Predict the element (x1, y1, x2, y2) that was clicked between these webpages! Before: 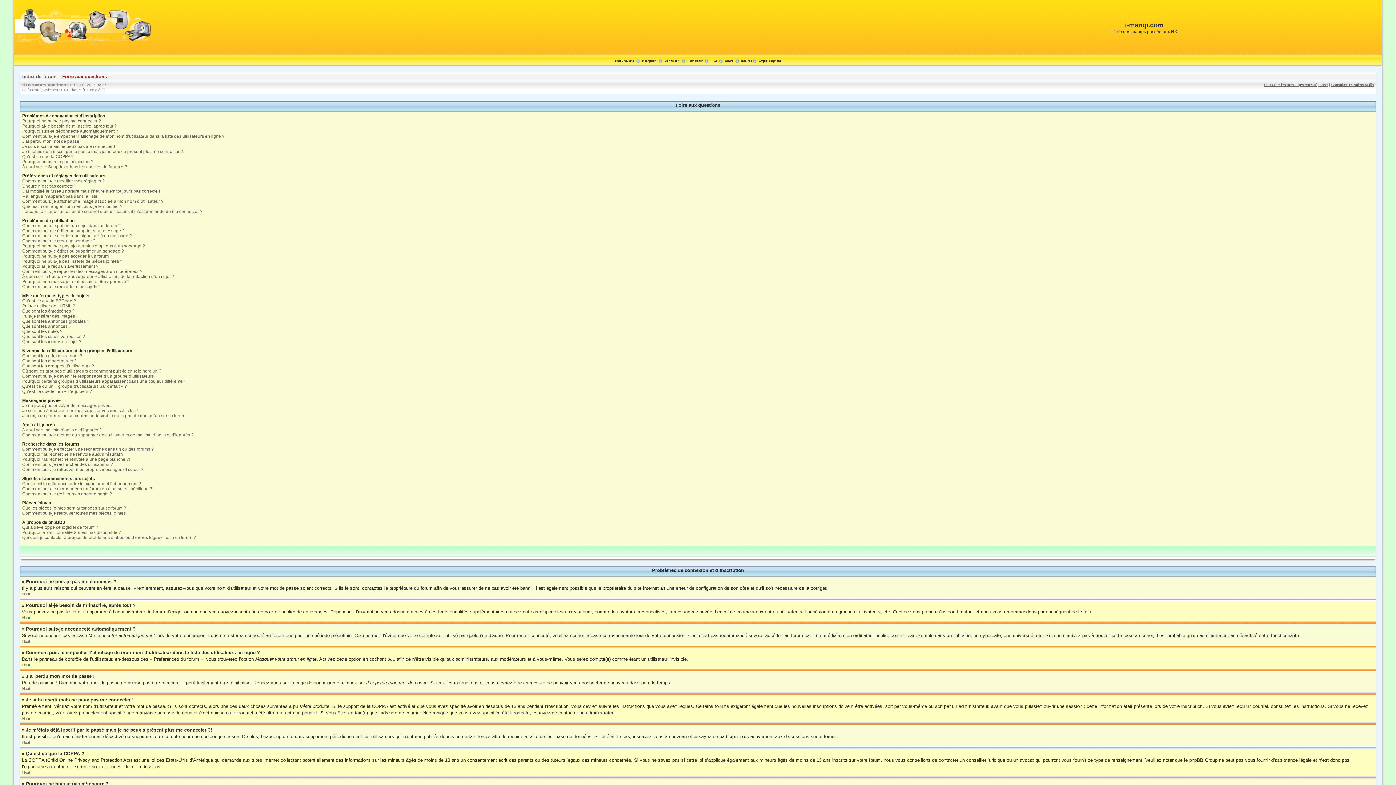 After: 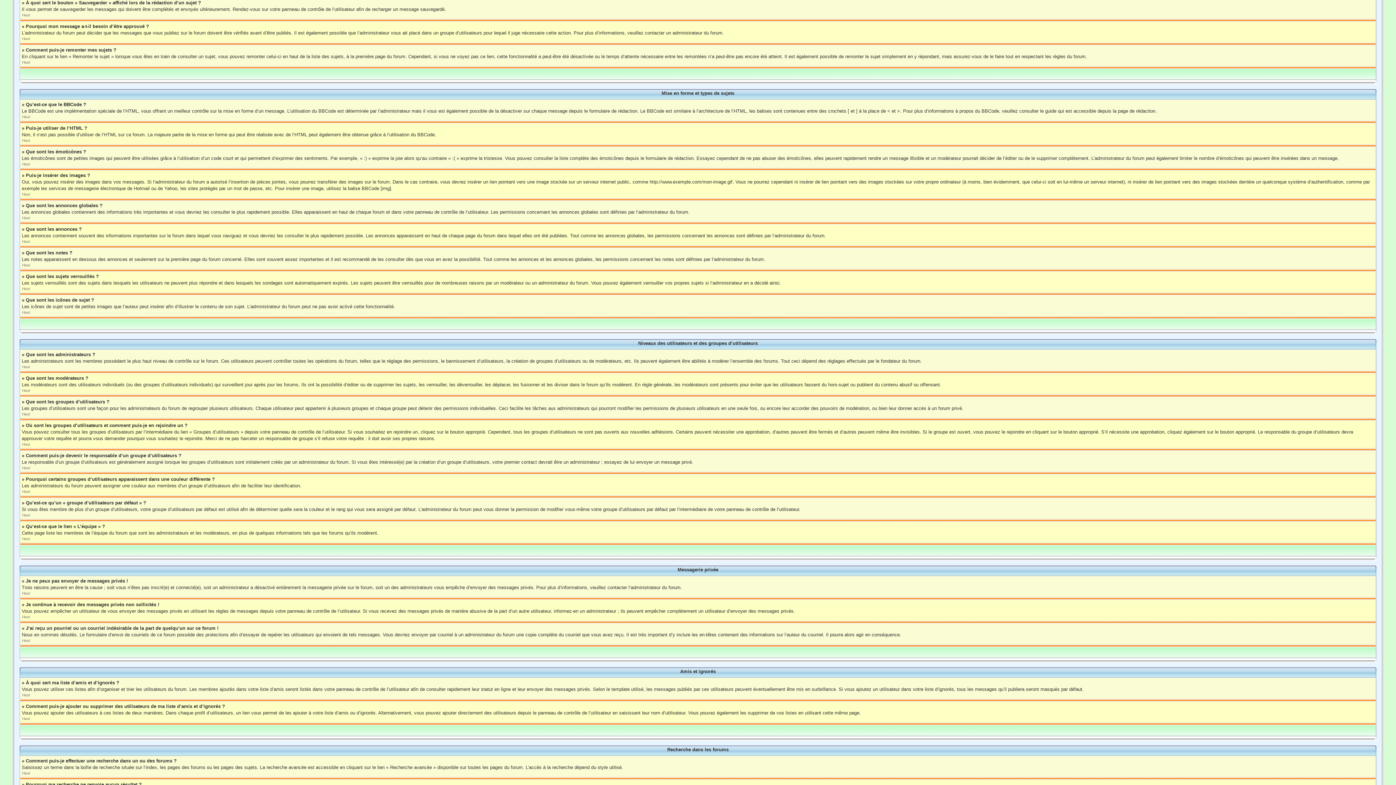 Action: label: À quoi sert le bouton « Sauvegarder » affiché lors de la rédaction d’un sujet ? bbox: (22, 274, 174, 279)